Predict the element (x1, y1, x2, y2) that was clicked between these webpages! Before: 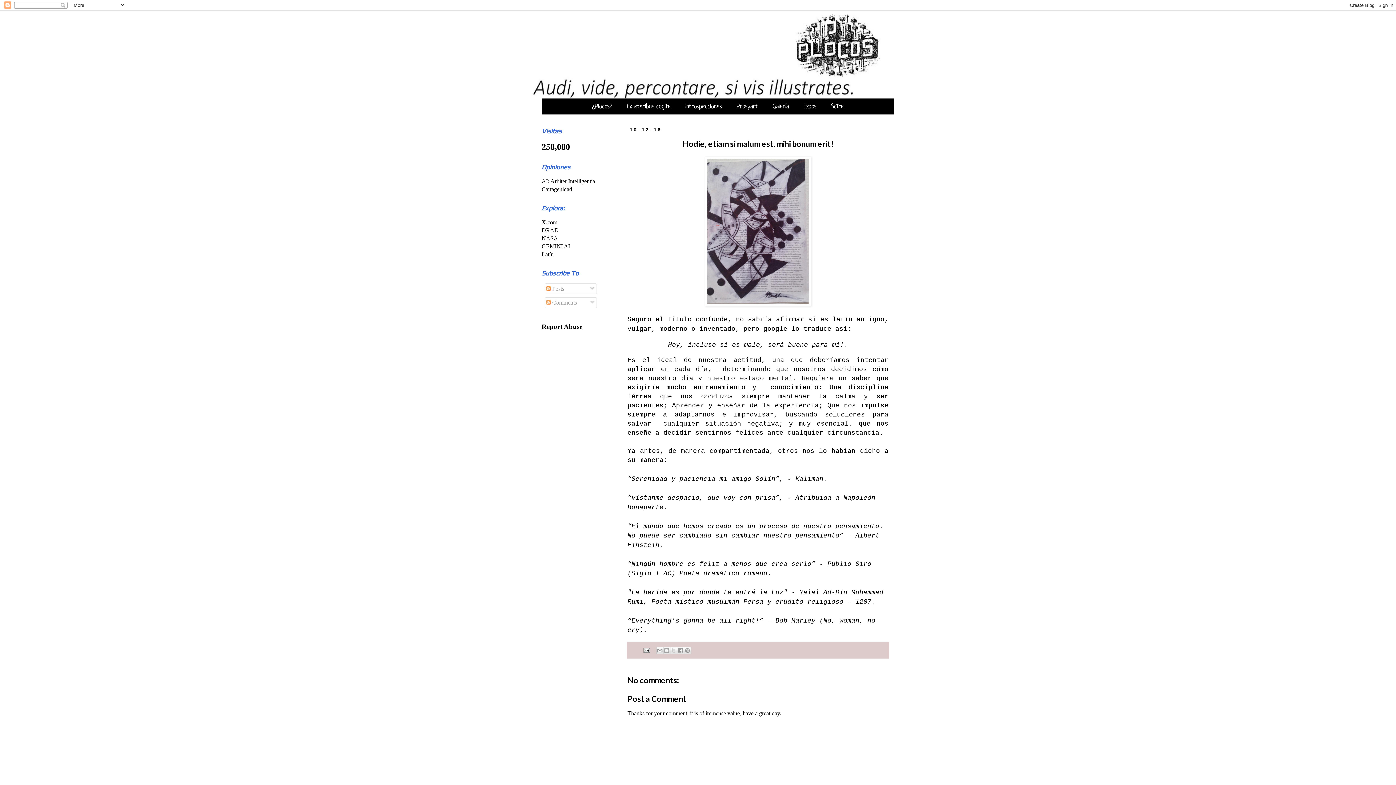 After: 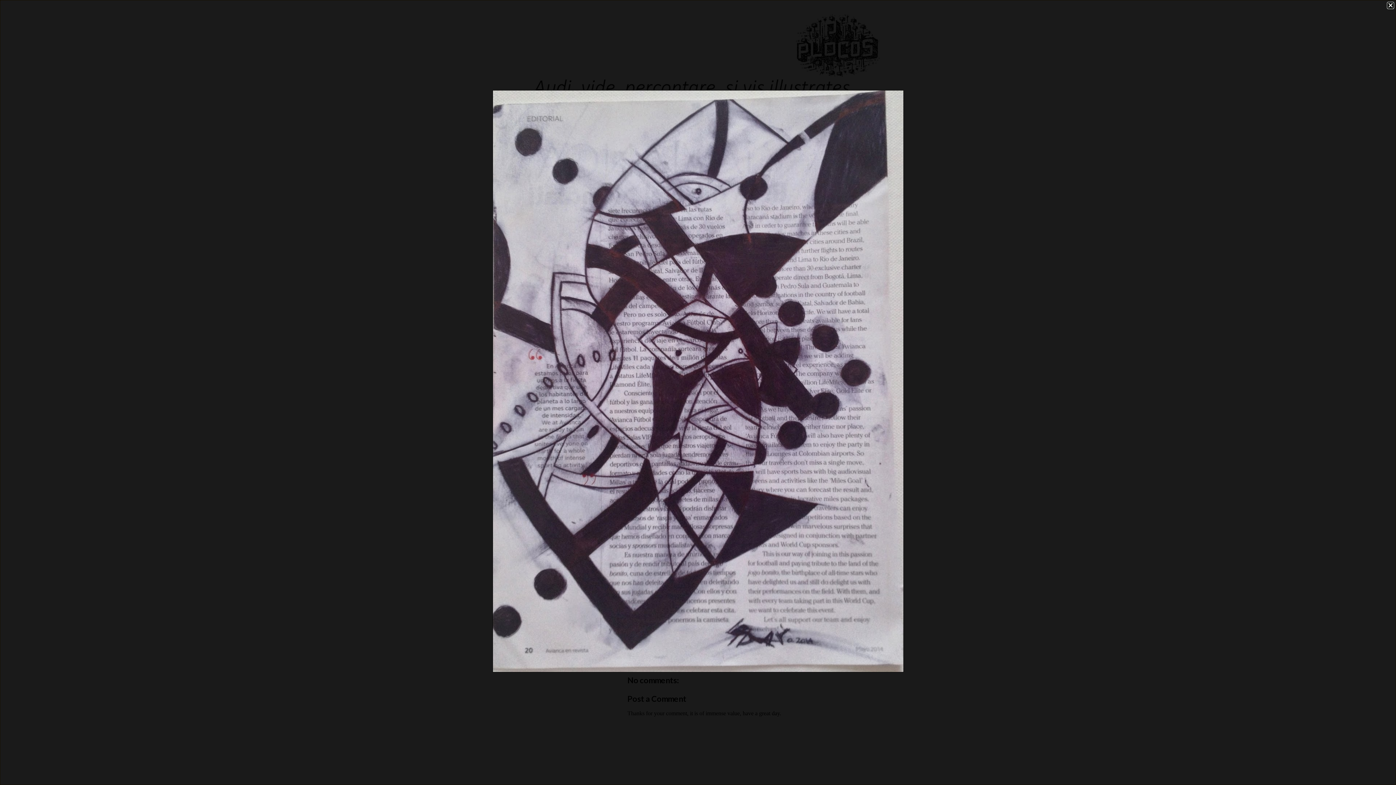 Action: bbox: (704, 301, 811, 307)